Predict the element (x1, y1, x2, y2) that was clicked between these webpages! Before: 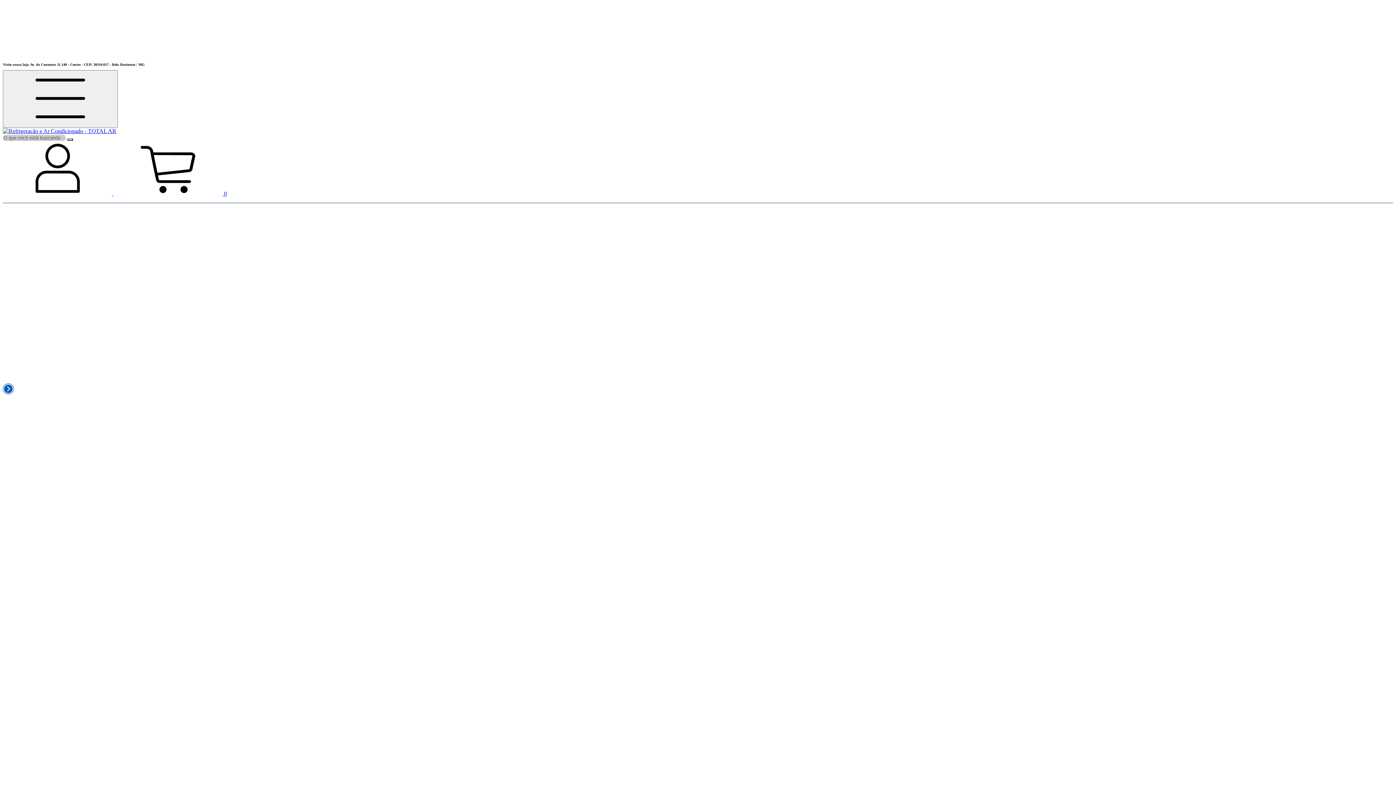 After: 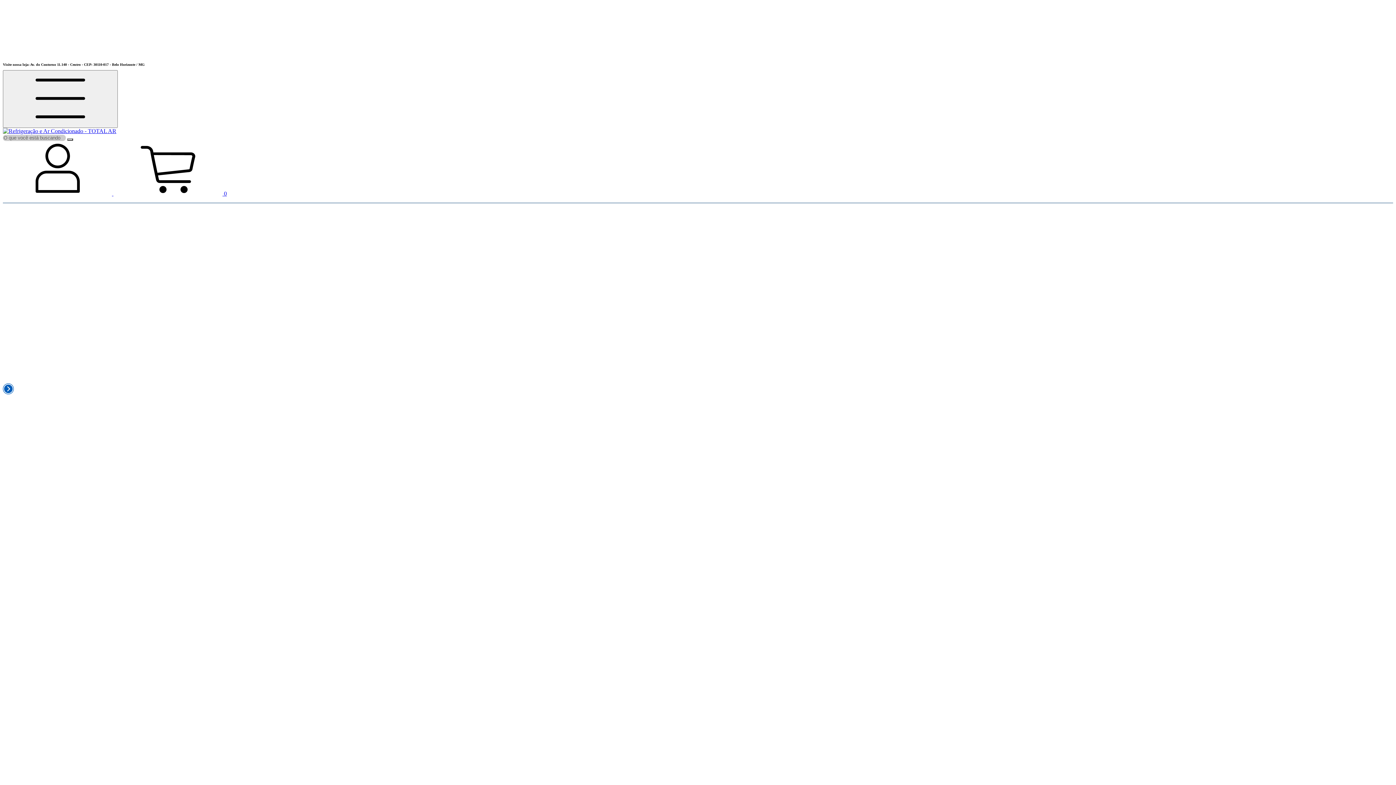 Action: bbox: (113, 190, 226, 196) label:  0